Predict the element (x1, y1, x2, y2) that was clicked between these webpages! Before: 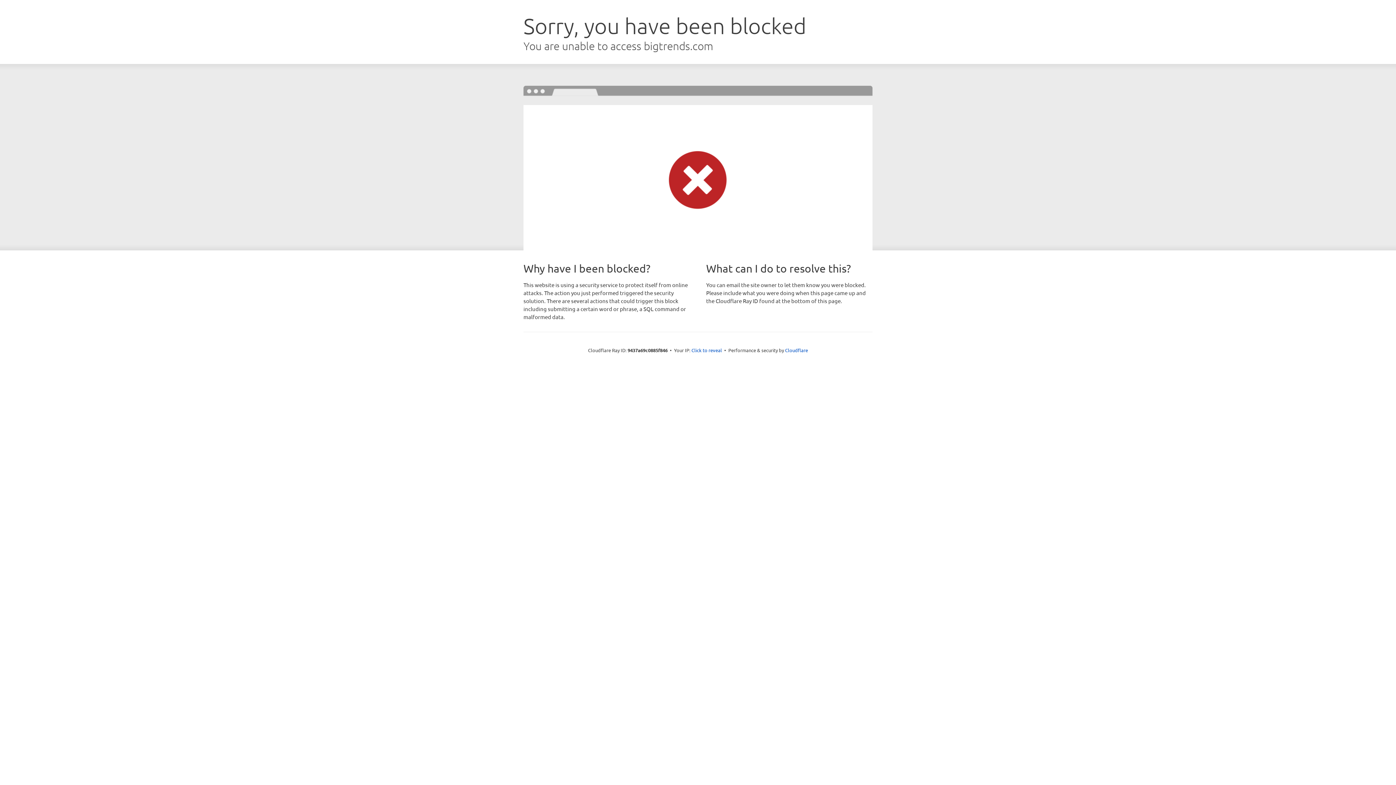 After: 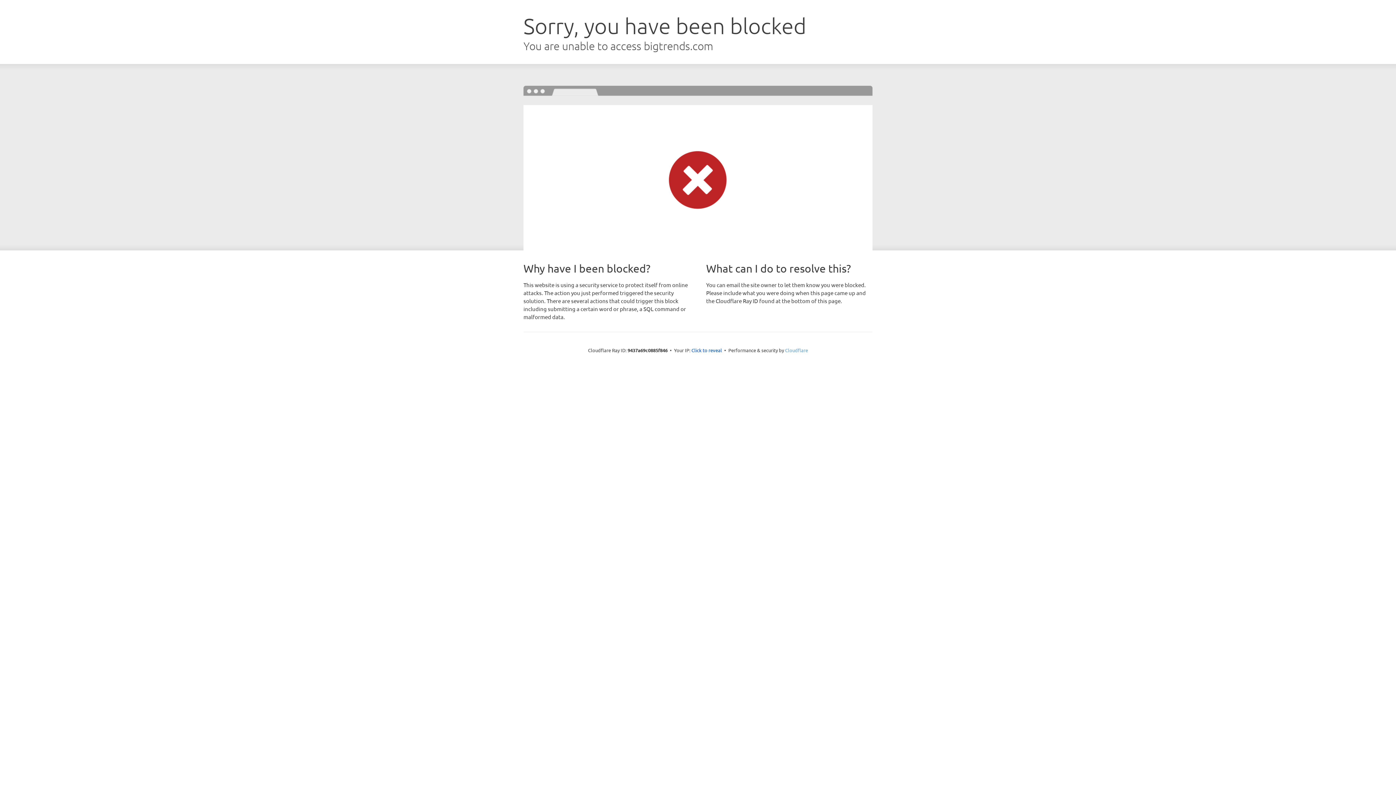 Action: label: Cloudflare bbox: (785, 347, 808, 353)